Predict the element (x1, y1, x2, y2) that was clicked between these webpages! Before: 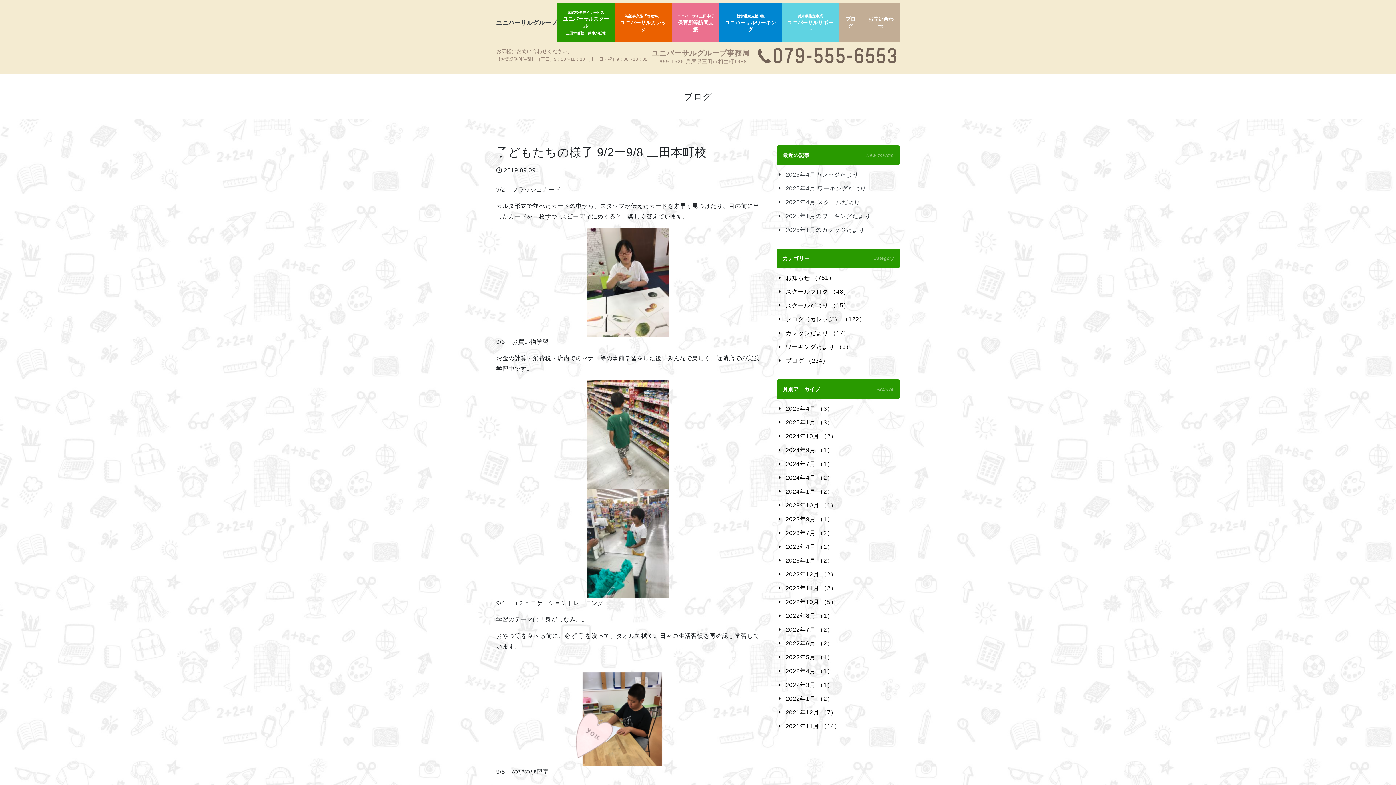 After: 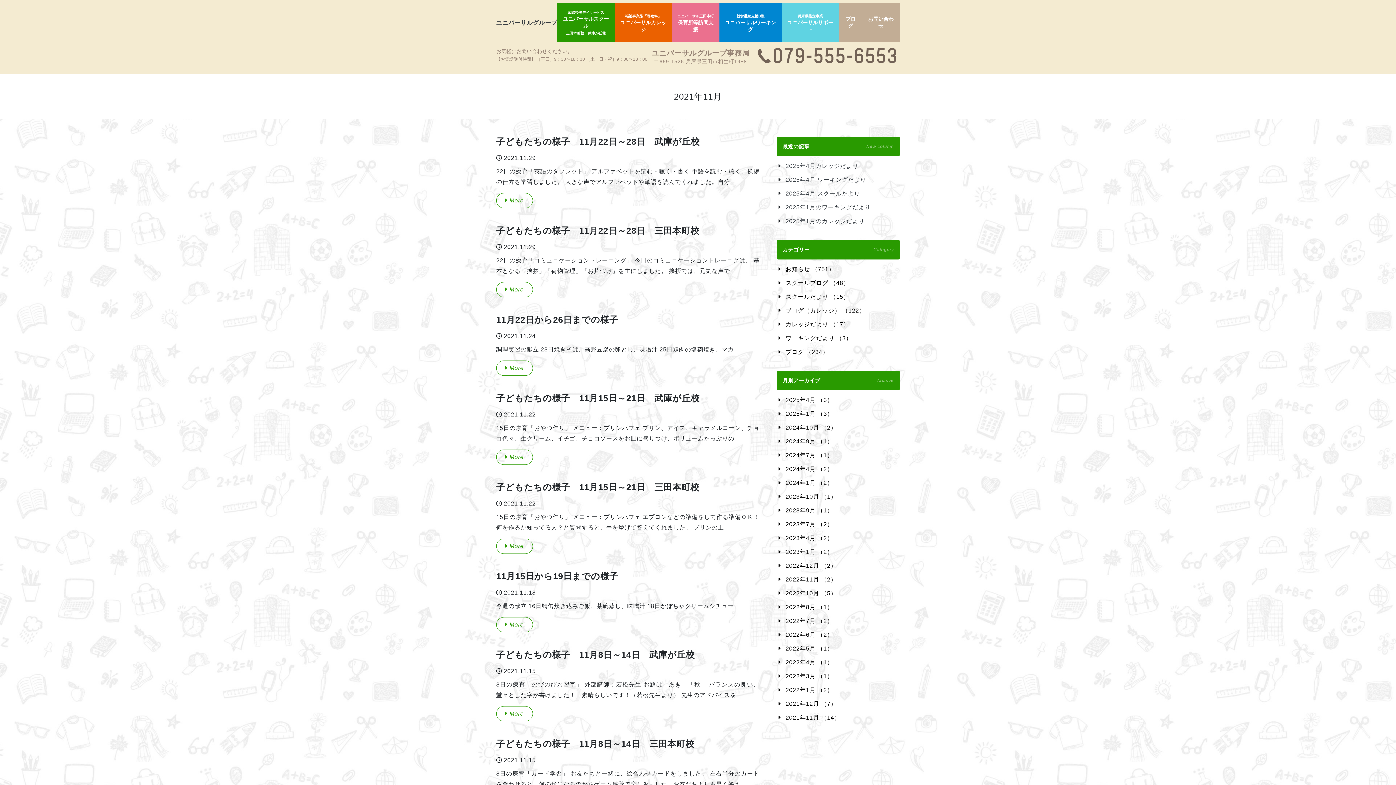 Action: bbox: (785, 723, 840, 729) label: 2021年11月 （14）